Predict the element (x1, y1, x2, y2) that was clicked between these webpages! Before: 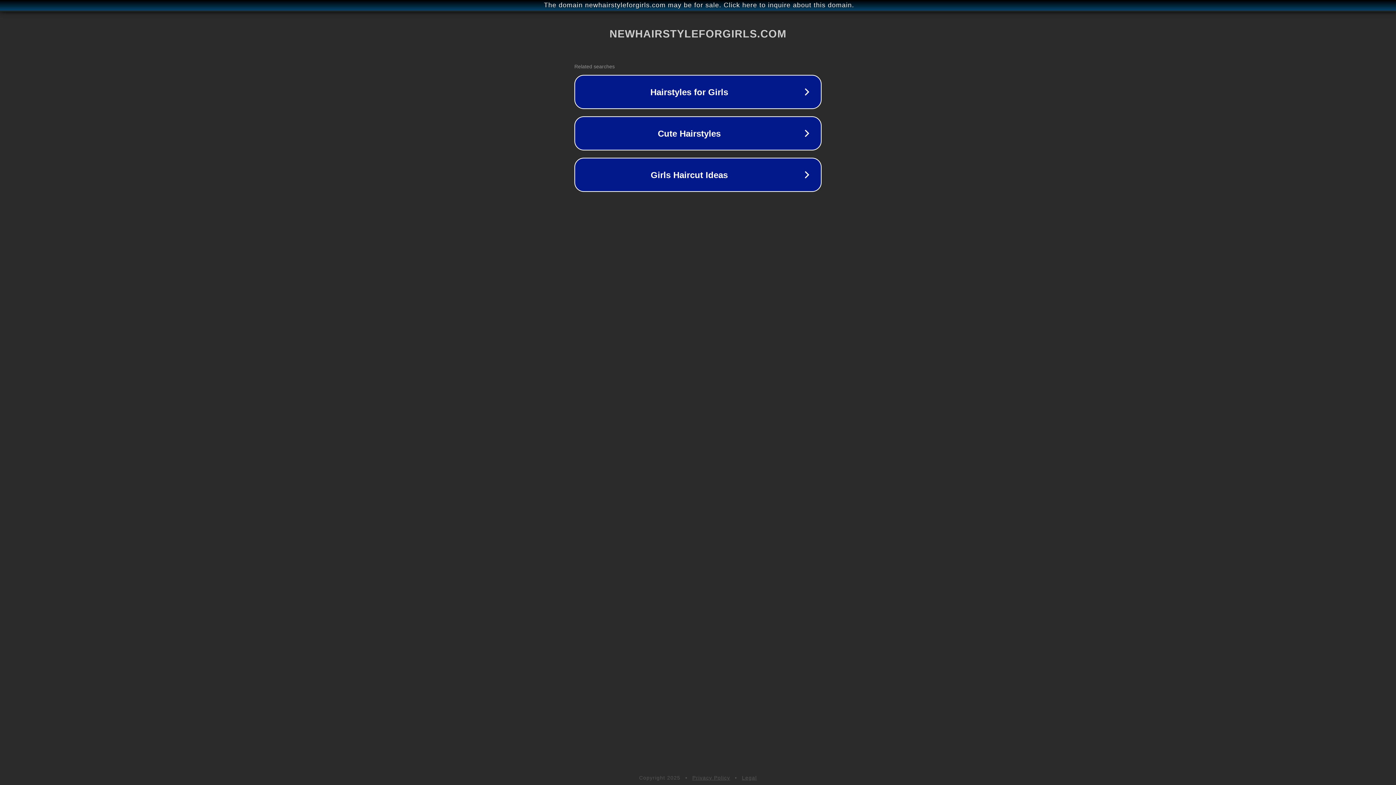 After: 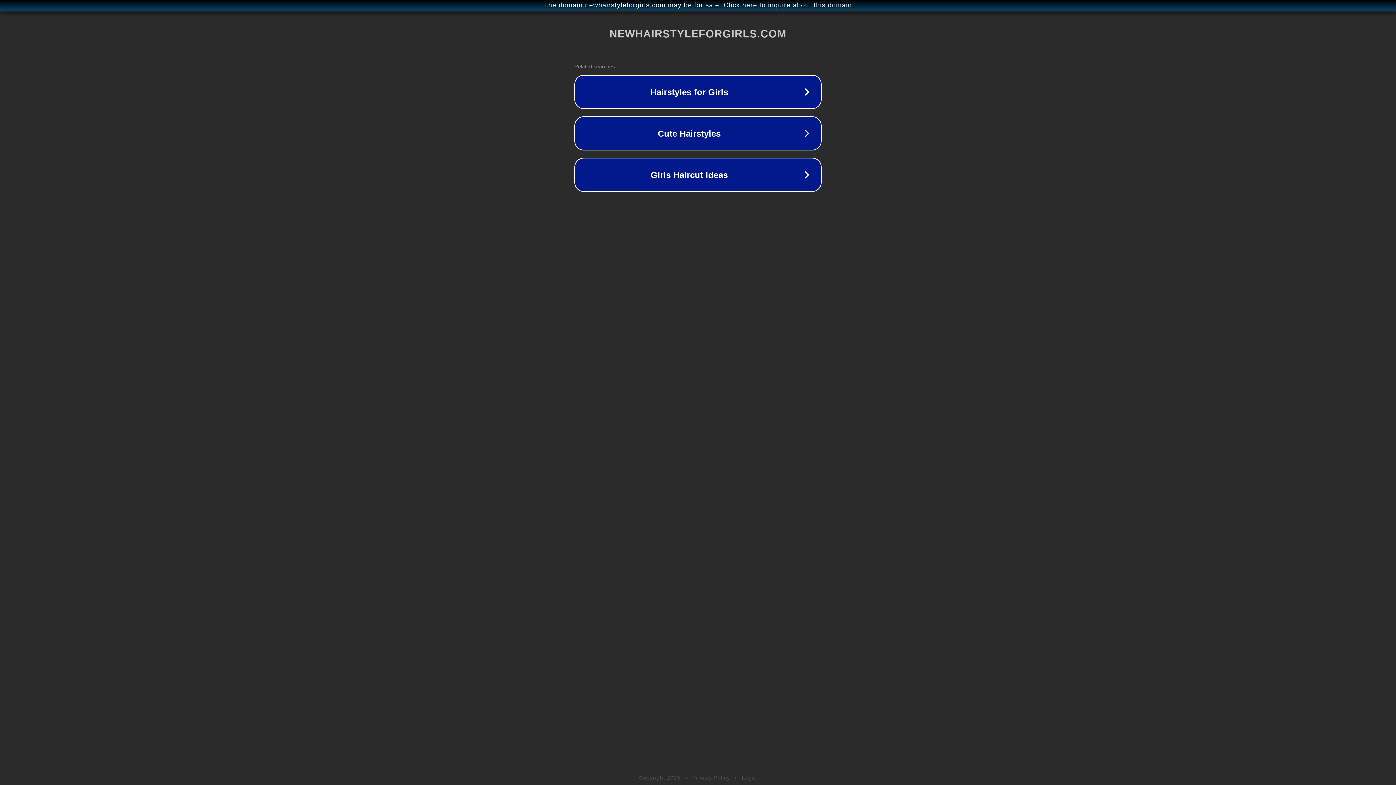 Action: label: Legal bbox: (742, 775, 757, 781)